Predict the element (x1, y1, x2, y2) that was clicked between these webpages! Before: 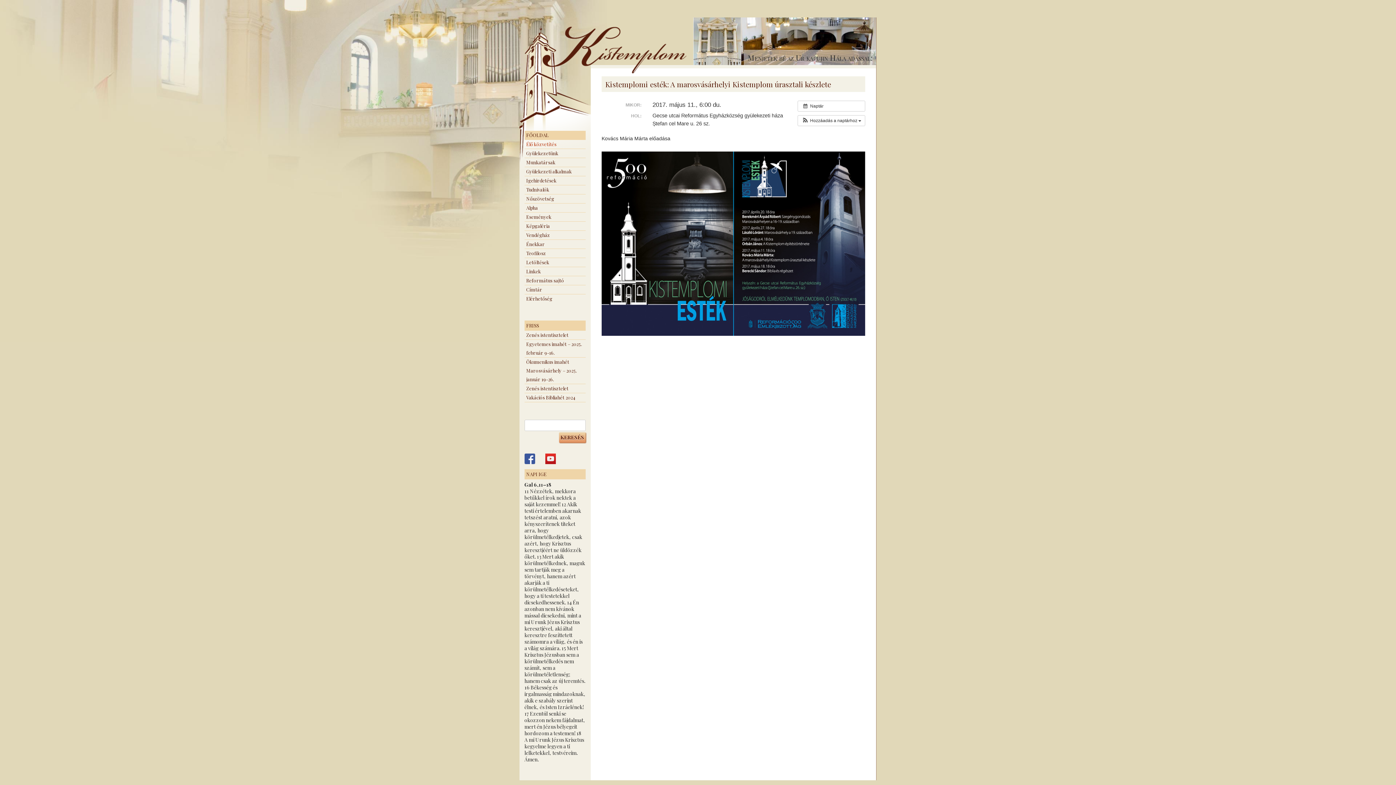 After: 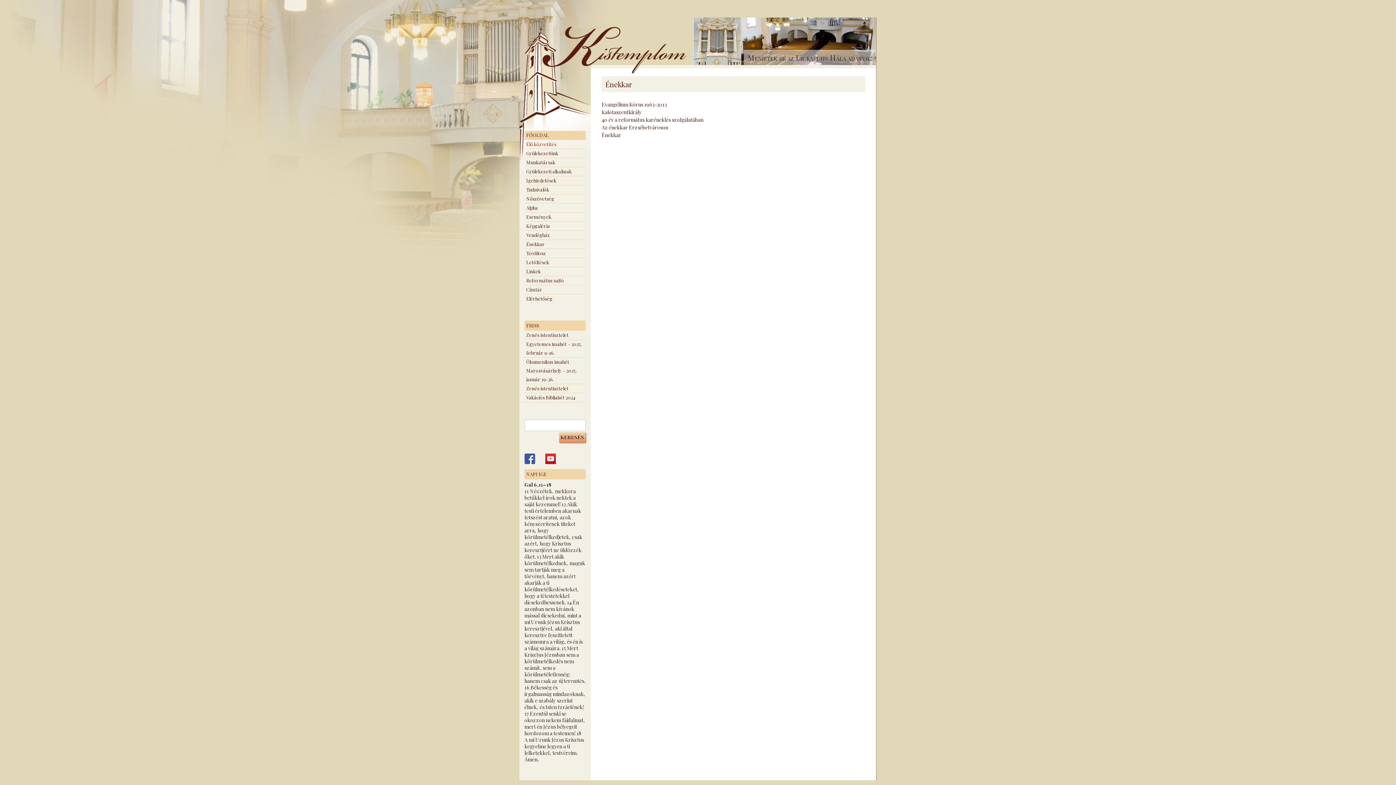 Action: label: Énekkar bbox: (524, 240, 585, 249)